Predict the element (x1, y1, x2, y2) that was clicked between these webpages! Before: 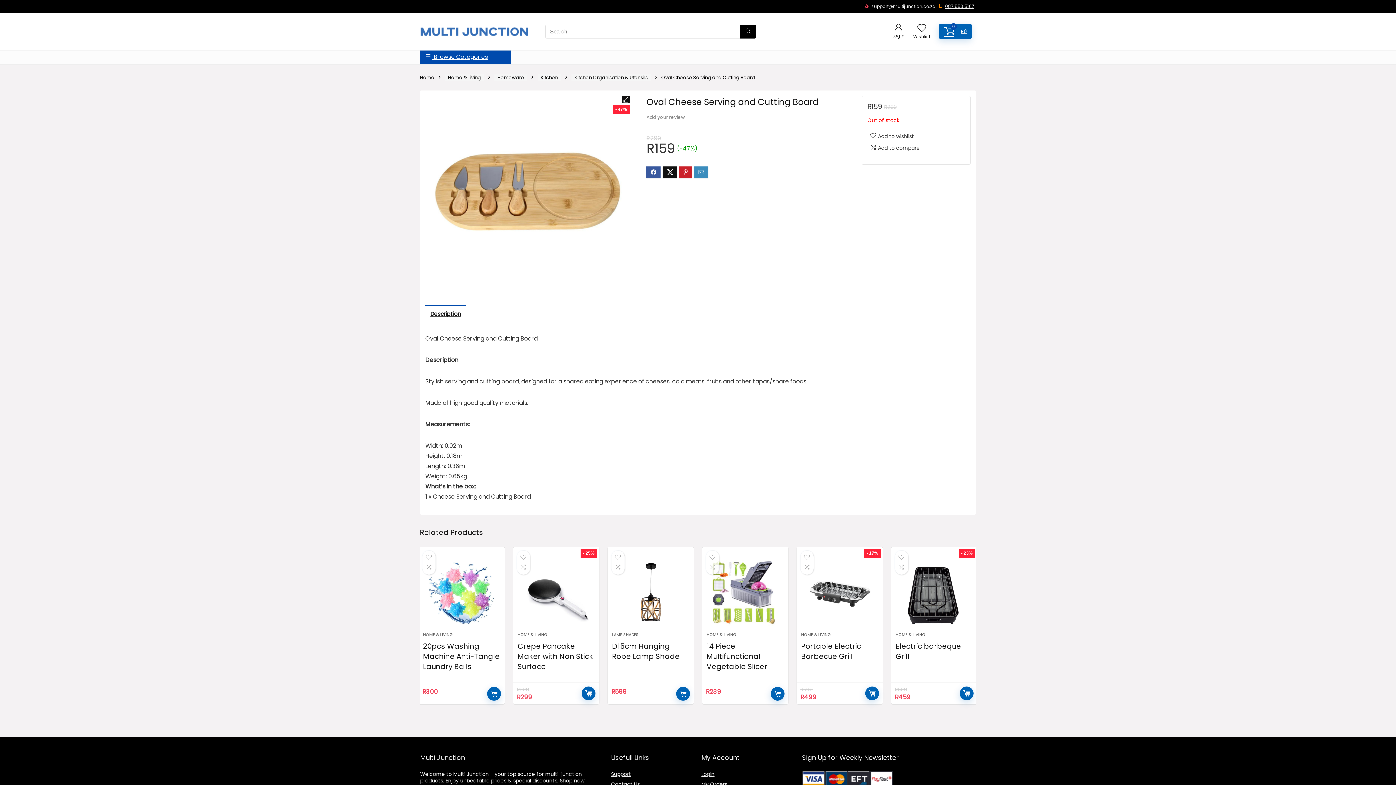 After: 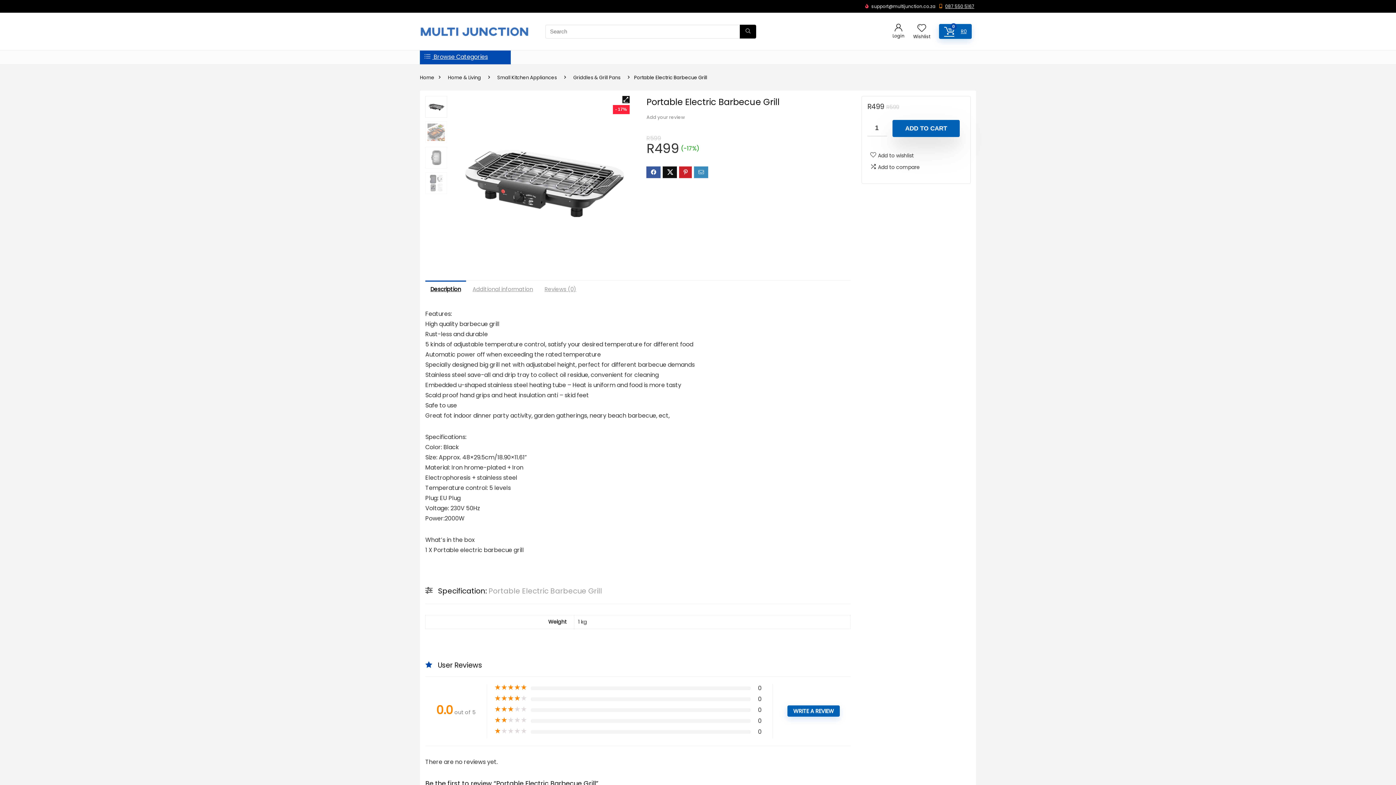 Action: bbox: (801, 641, 861, 661) label: Portable Electric Barbecue Grill